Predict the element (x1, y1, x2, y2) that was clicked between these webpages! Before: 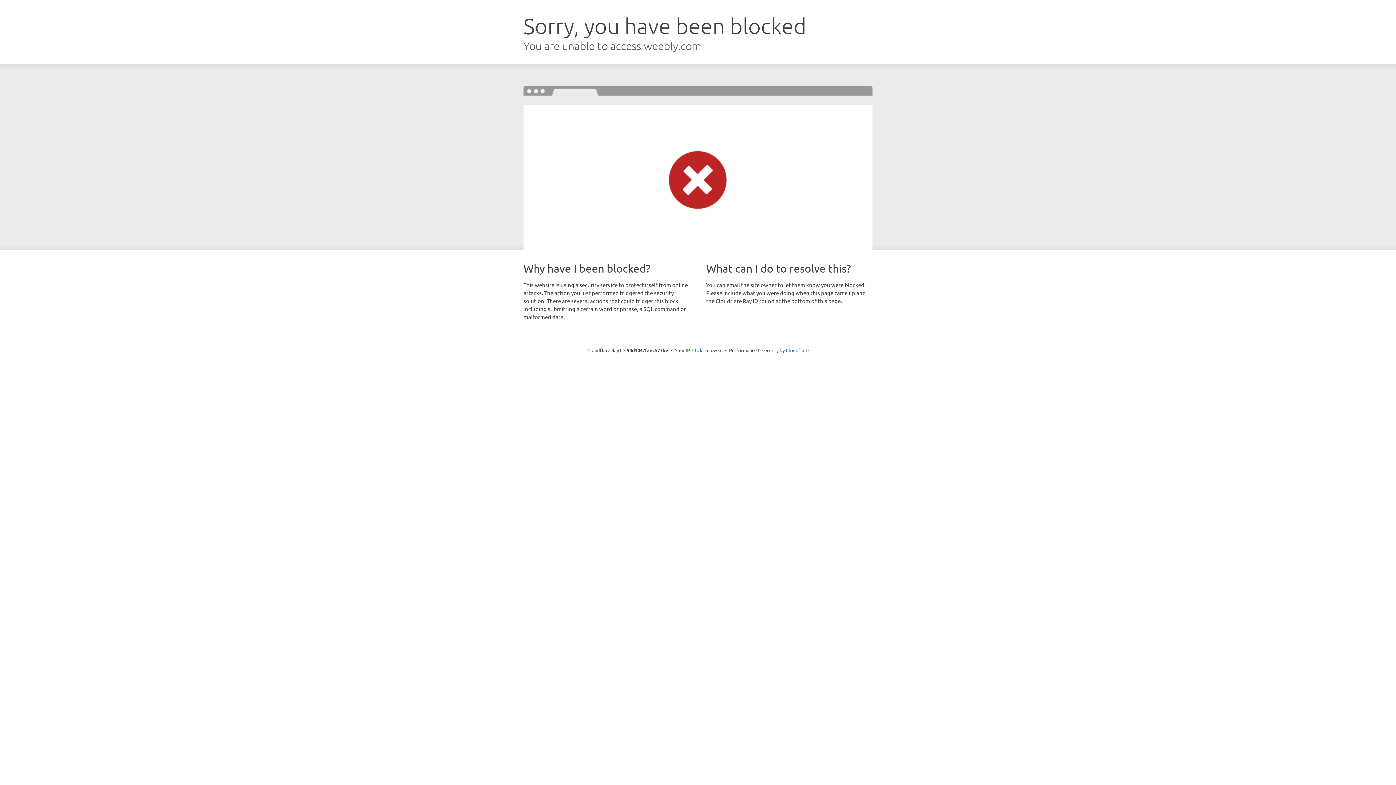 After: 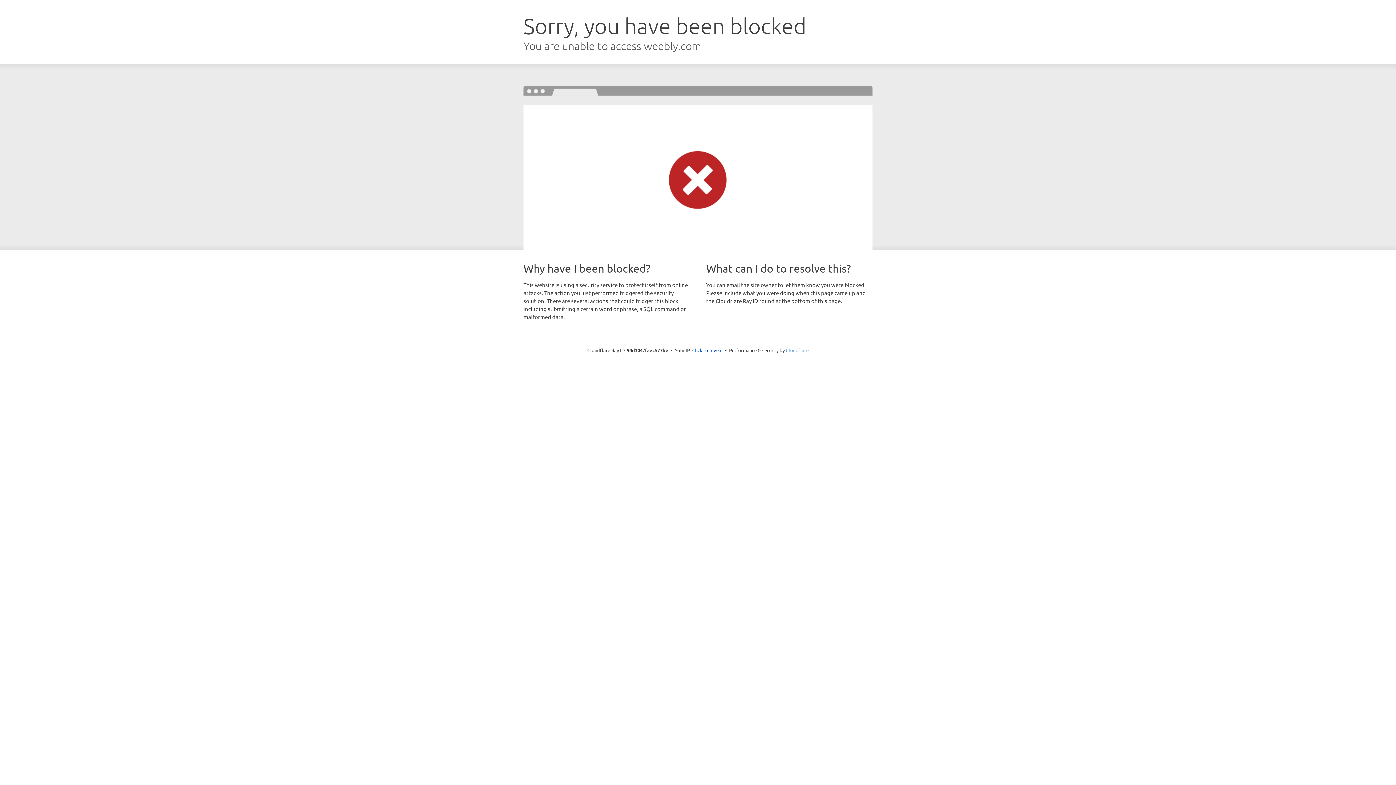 Action: label: Cloudflare bbox: (786, 347, 808, 353)